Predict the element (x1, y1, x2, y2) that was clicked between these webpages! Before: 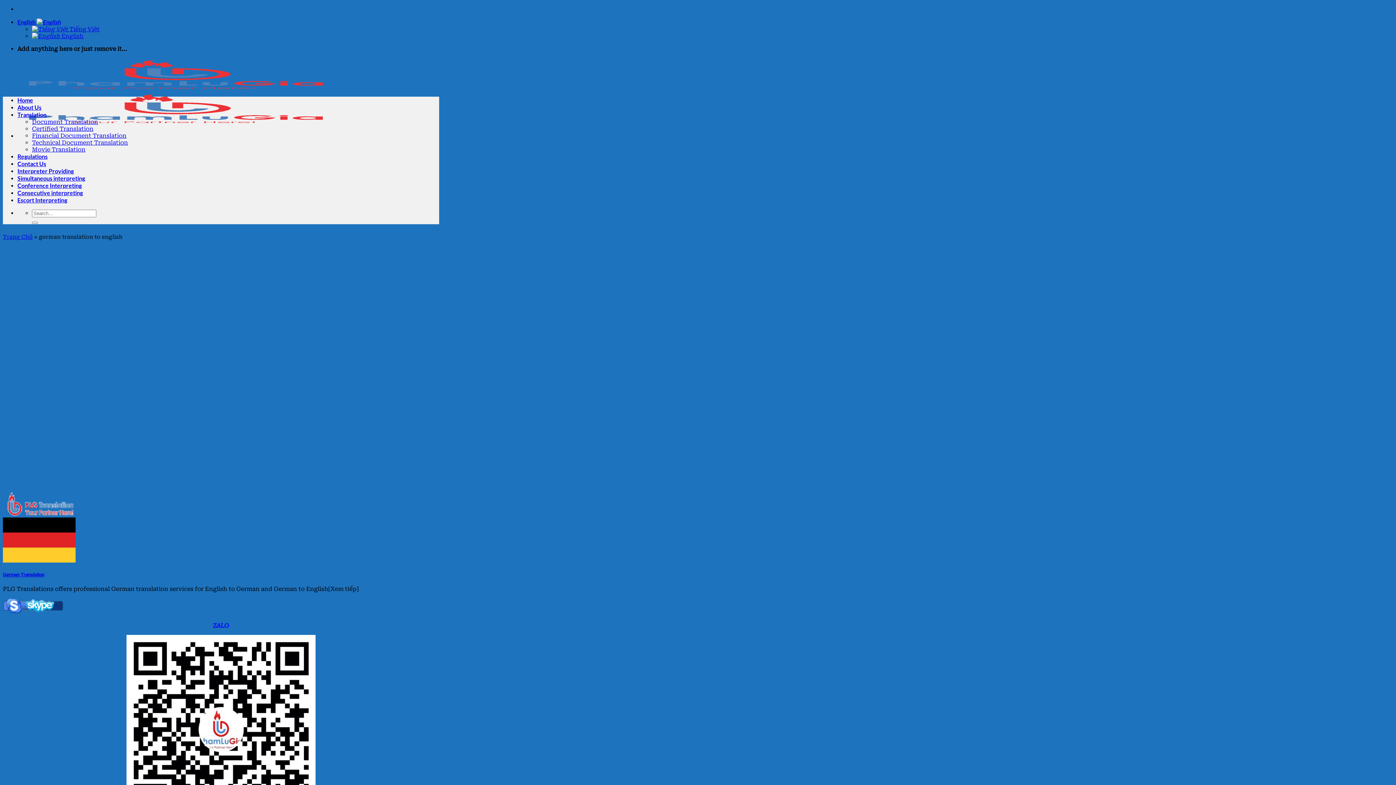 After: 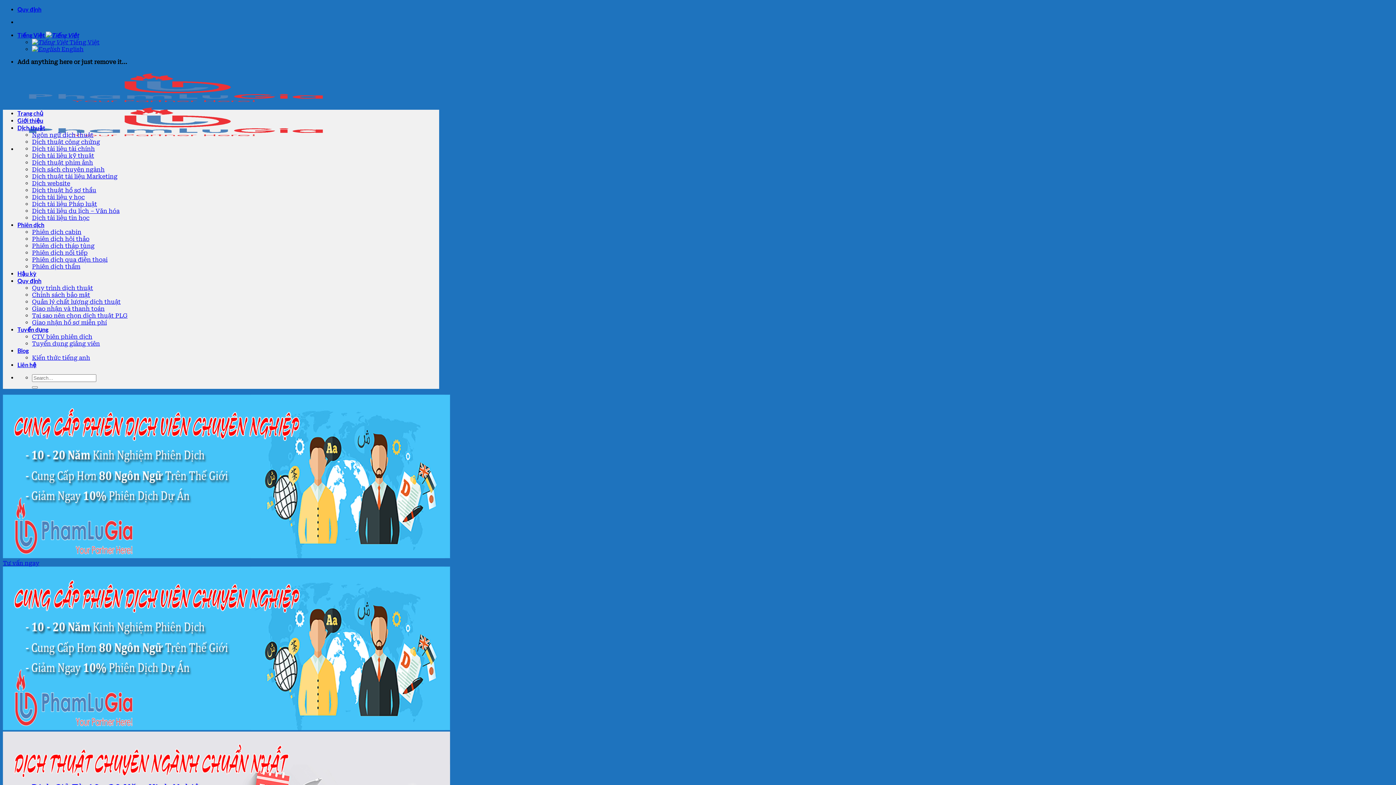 Action: bbox: (32, 25, 99, 32) label:  Tiếng Việt